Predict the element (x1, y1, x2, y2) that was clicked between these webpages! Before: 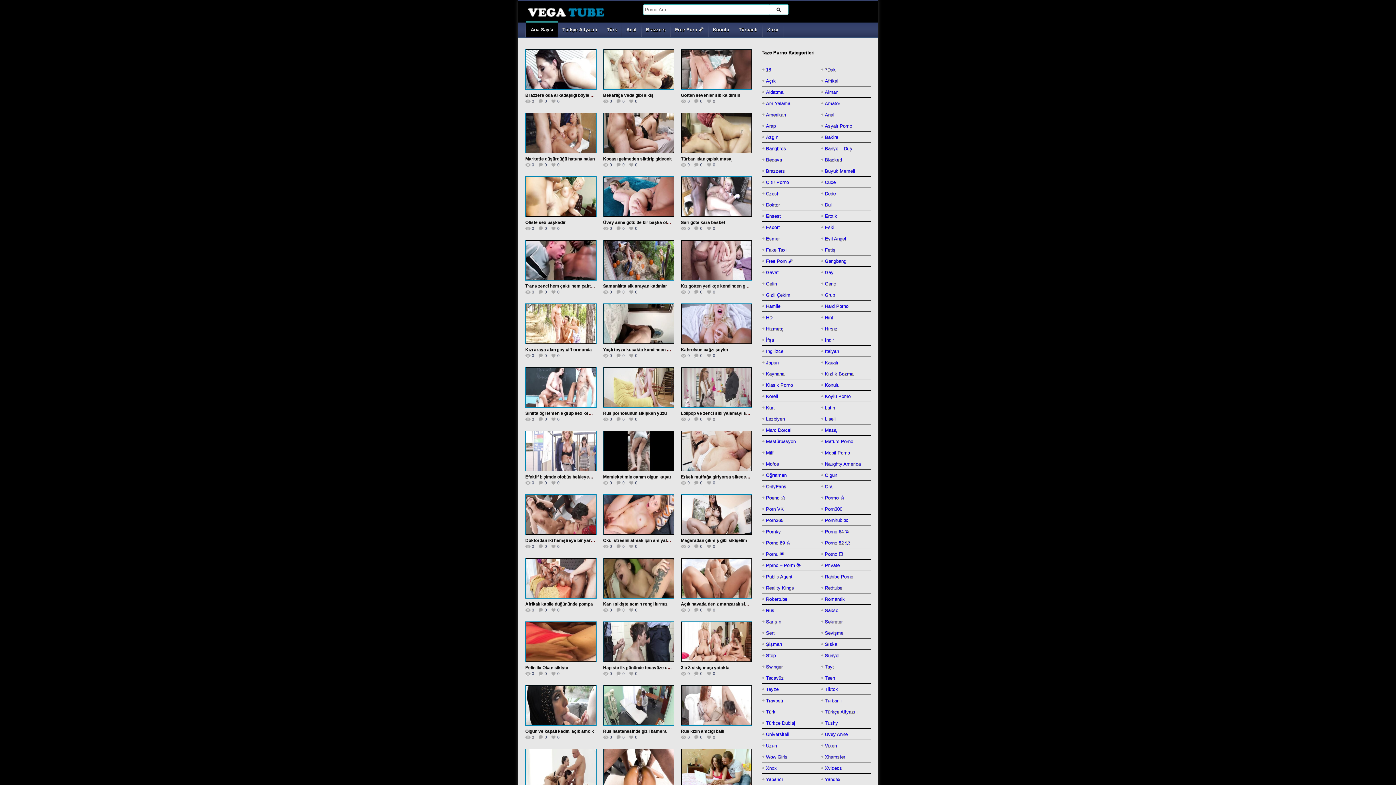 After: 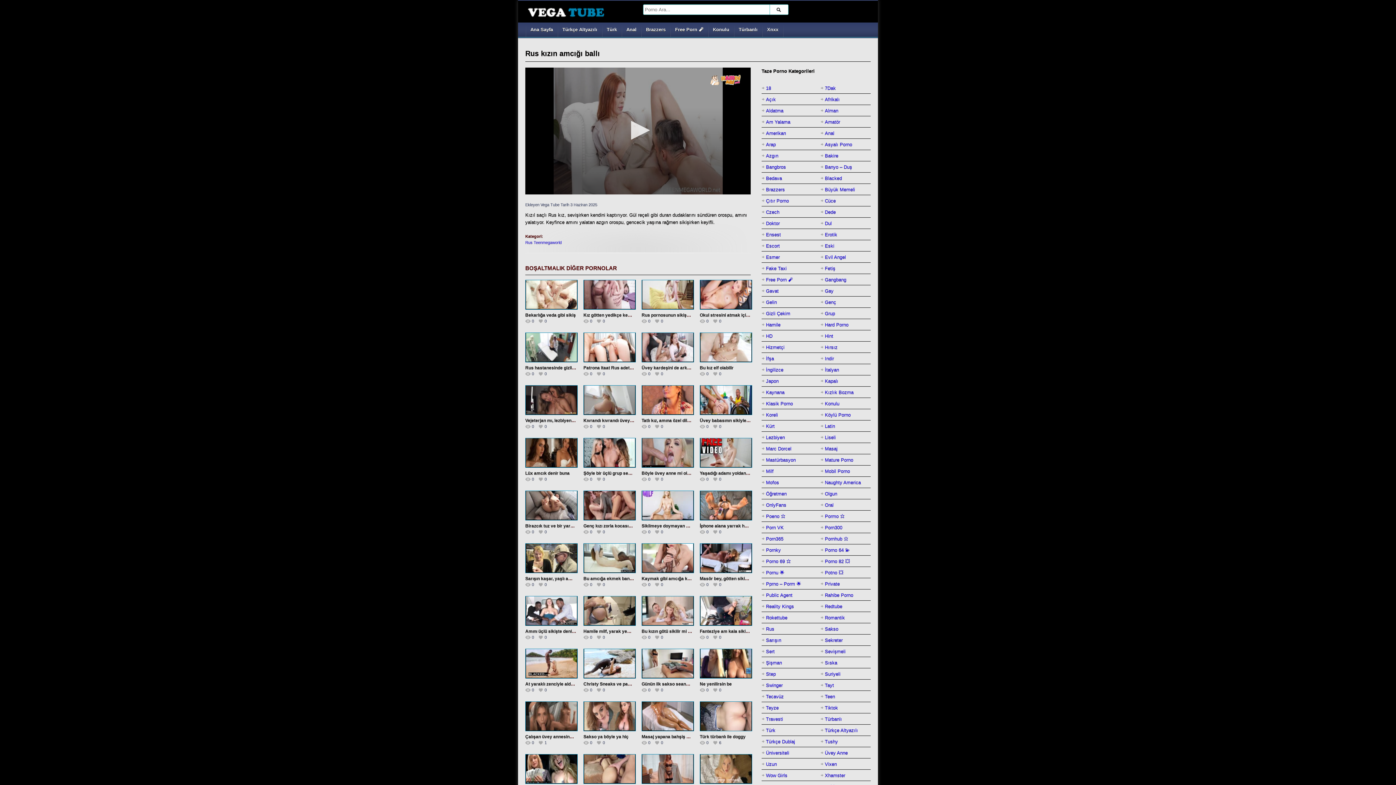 Action: bbox: (681, 729, 724, 734) label: Rus kızın amcığı ballı